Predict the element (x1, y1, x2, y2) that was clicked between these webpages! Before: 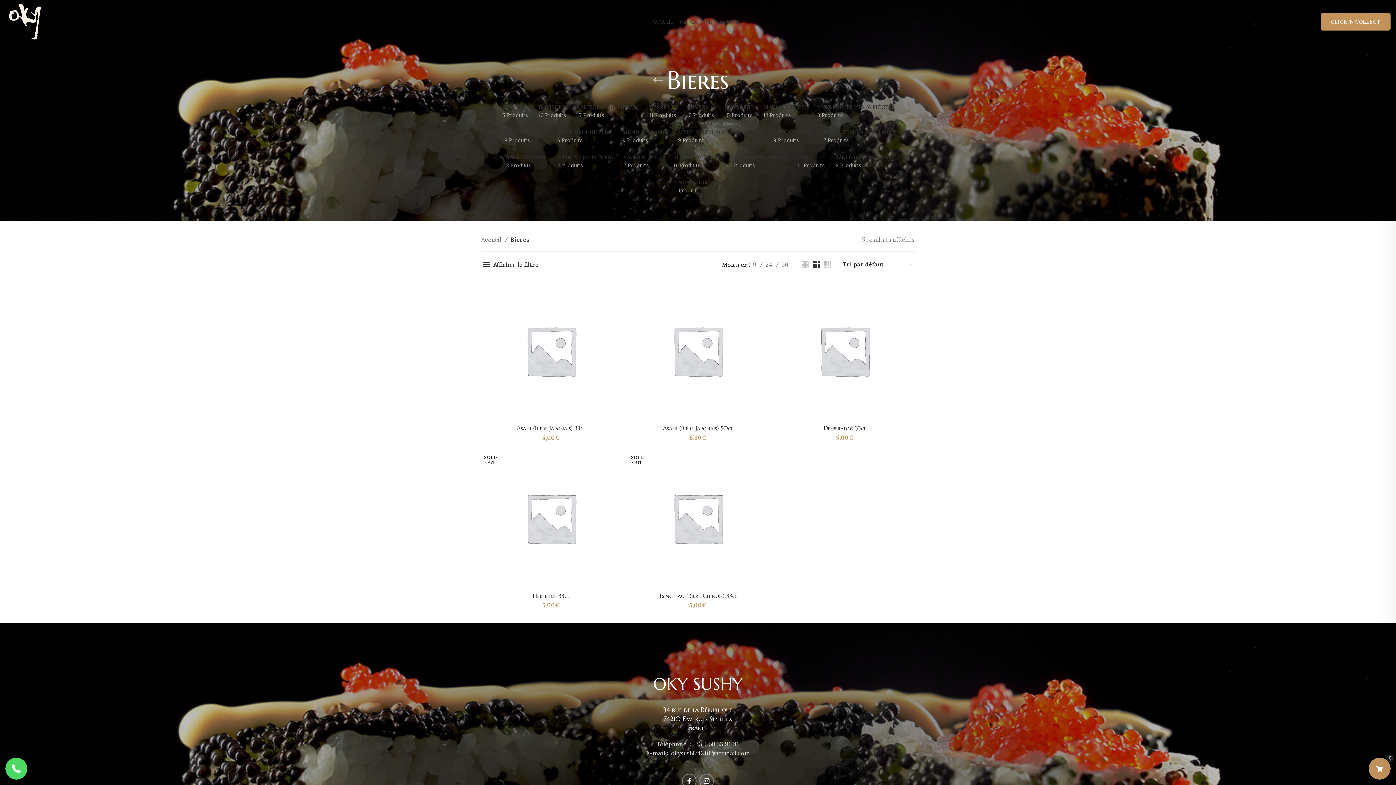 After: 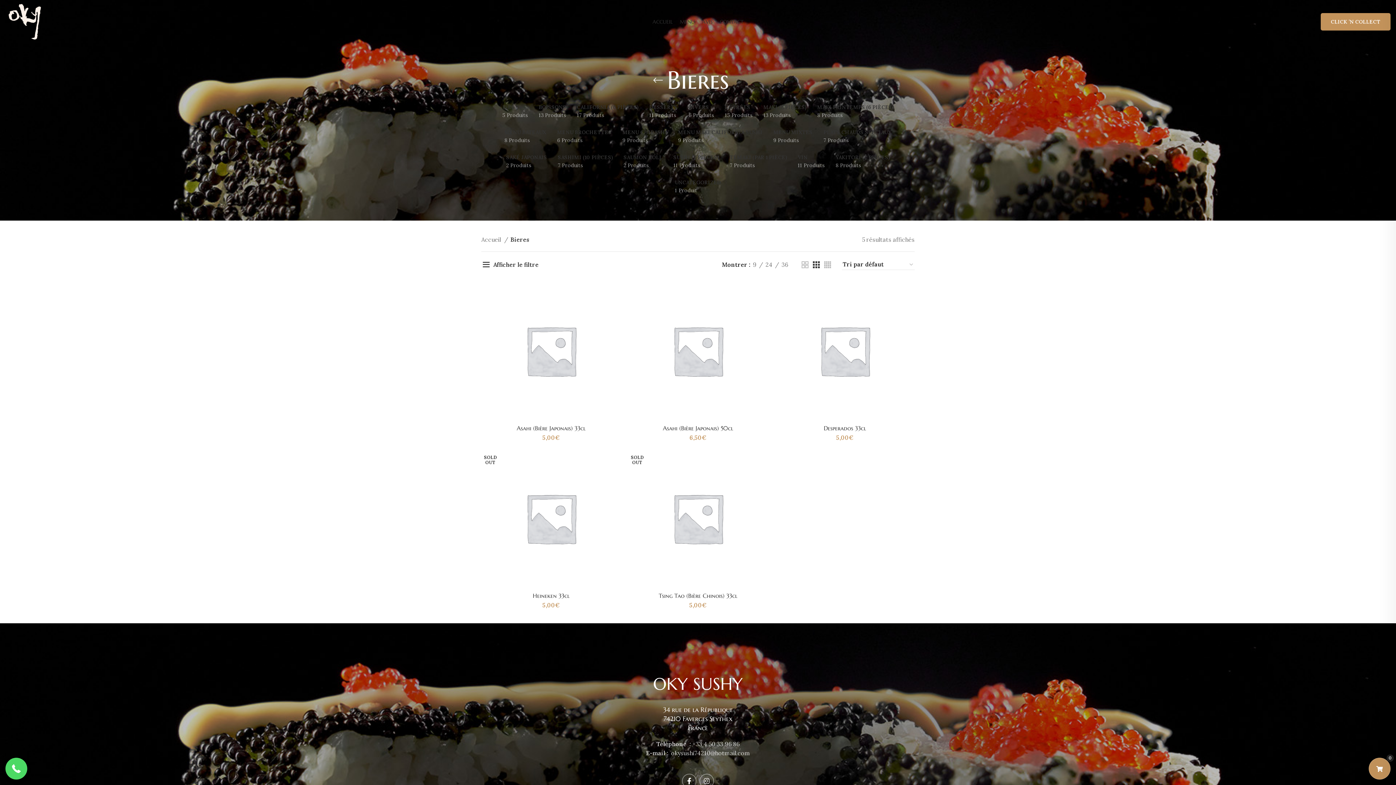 Action: bbox: (497, 98, 533, 123) label: BIERES
5 Produits